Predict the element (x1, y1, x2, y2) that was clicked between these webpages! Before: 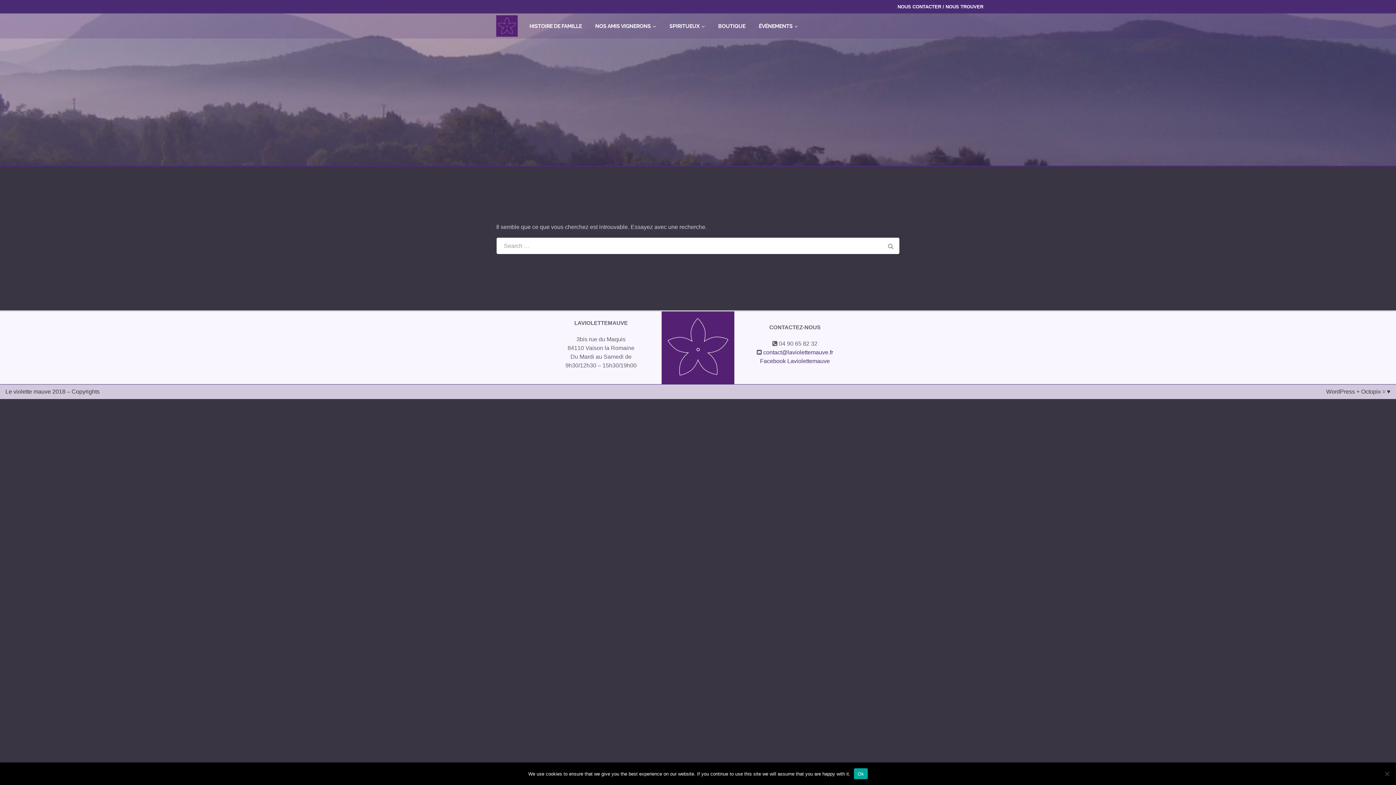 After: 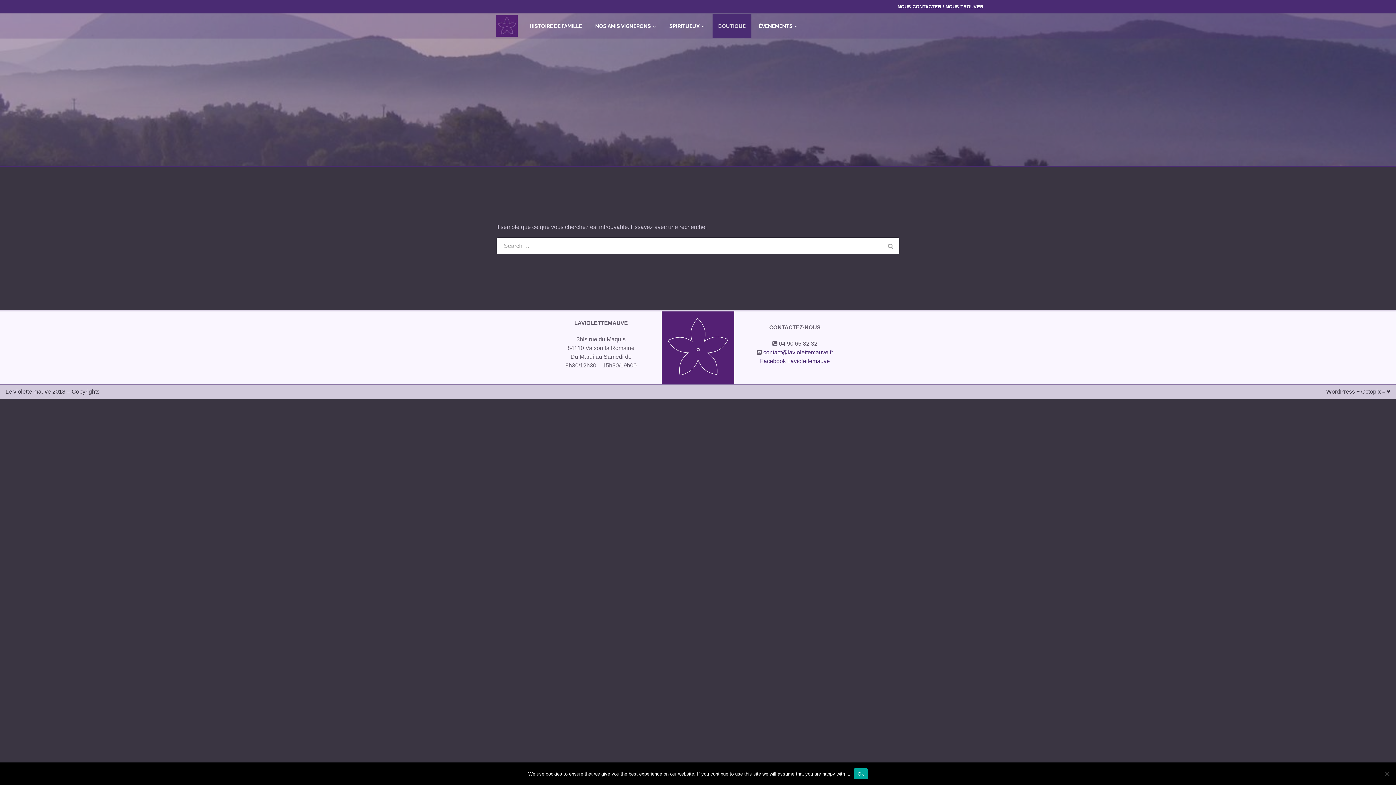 Action: label: BOUTIQUE bbox: (712, 14, 751, 38)